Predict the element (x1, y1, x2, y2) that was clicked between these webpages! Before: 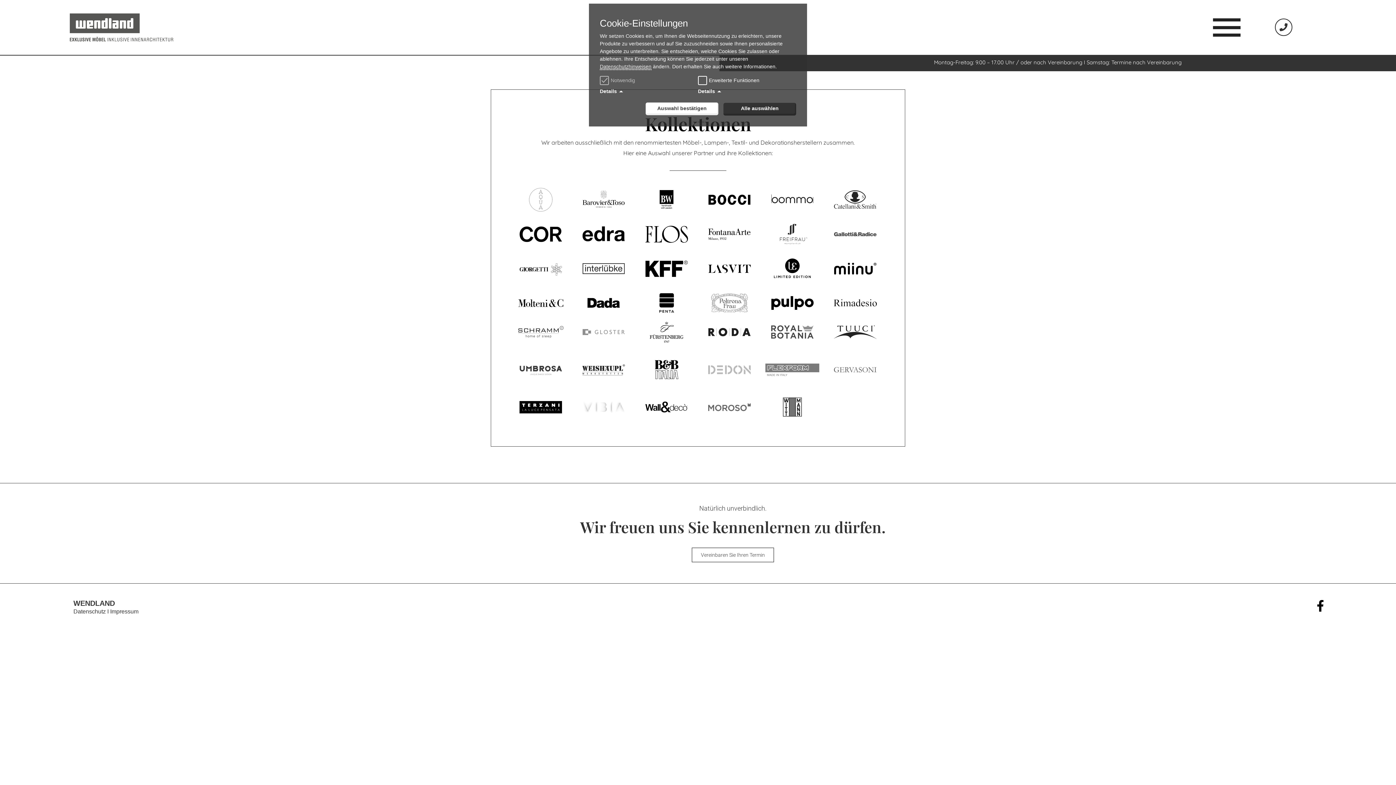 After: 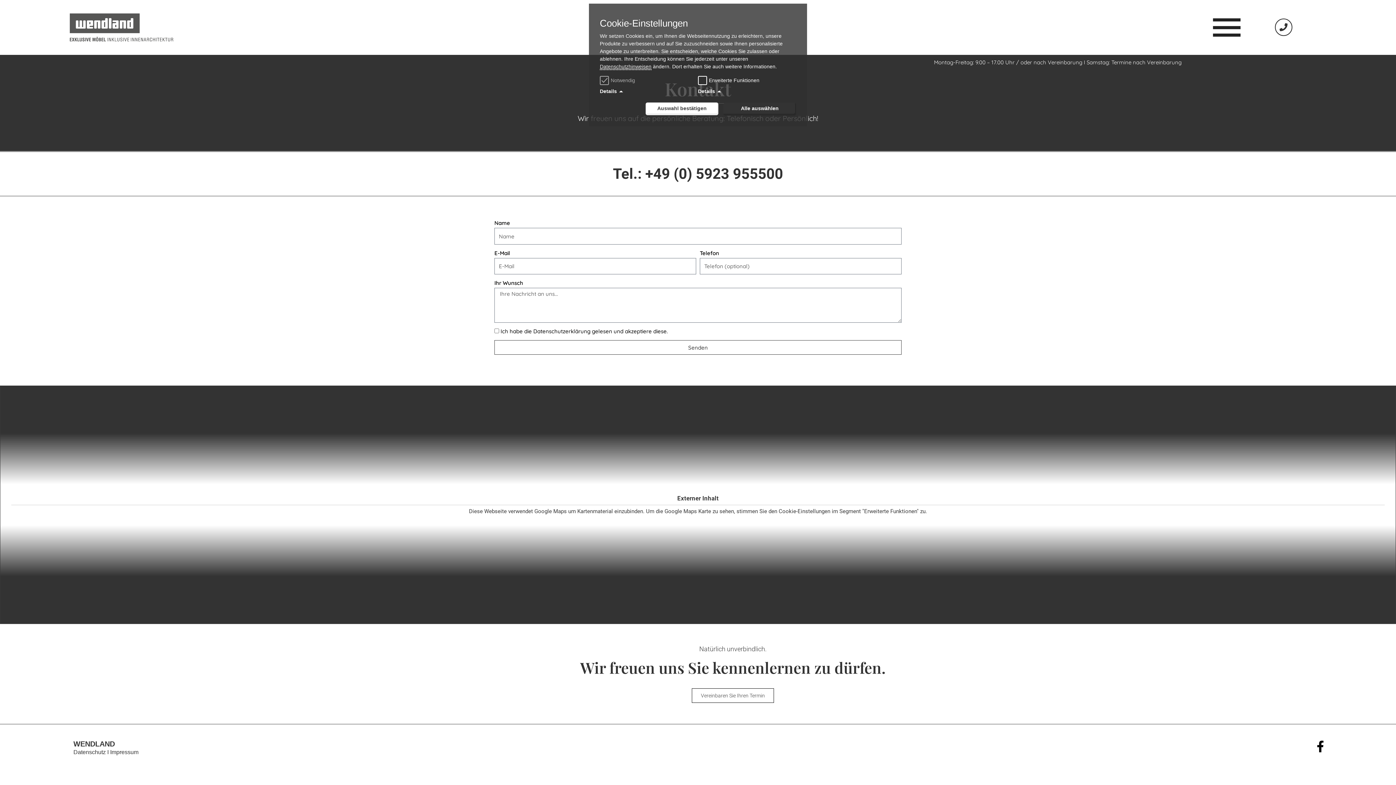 Action: bbox: (635, 291, 698, 315)